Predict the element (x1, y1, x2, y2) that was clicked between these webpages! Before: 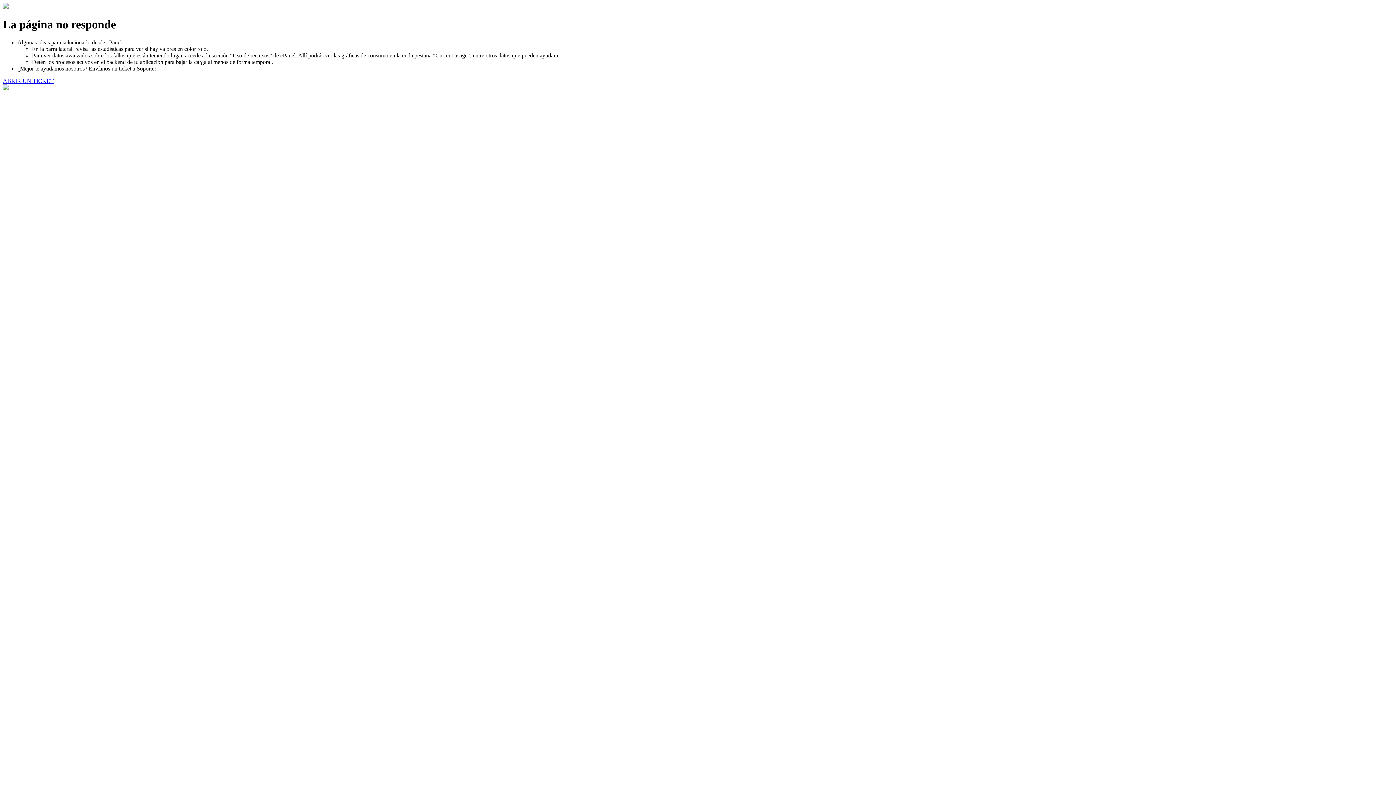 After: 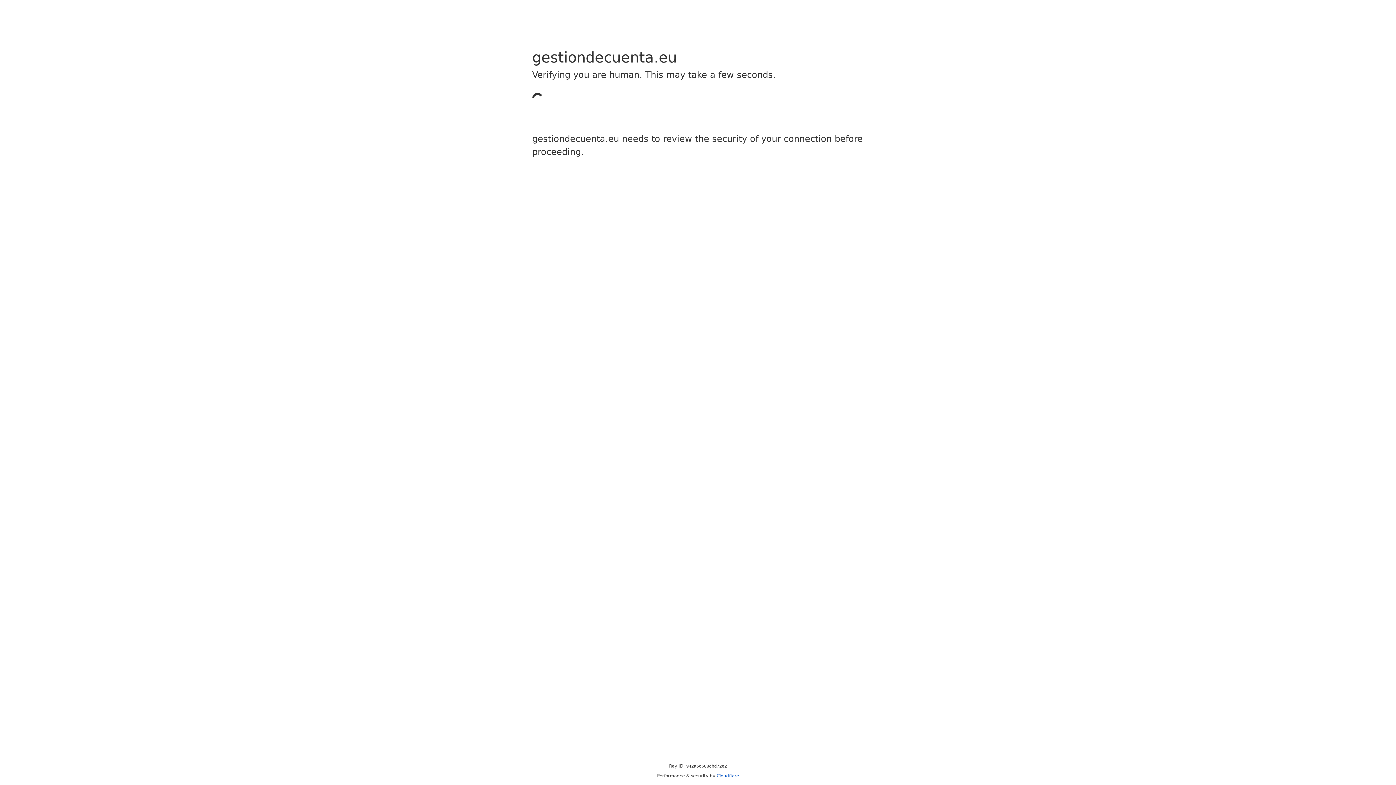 Action: label: ABRIR UN TICKET bbox: (2, 77, 53, 83)